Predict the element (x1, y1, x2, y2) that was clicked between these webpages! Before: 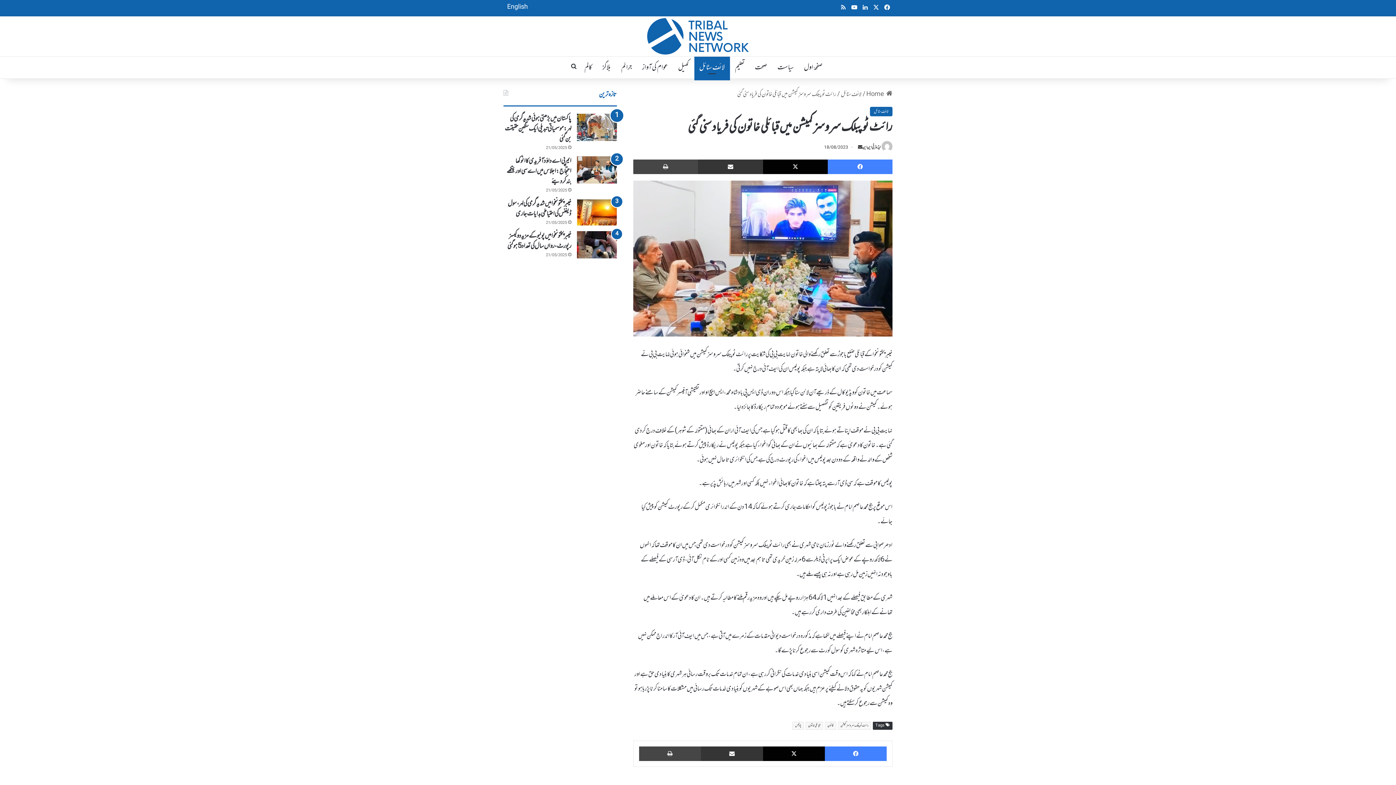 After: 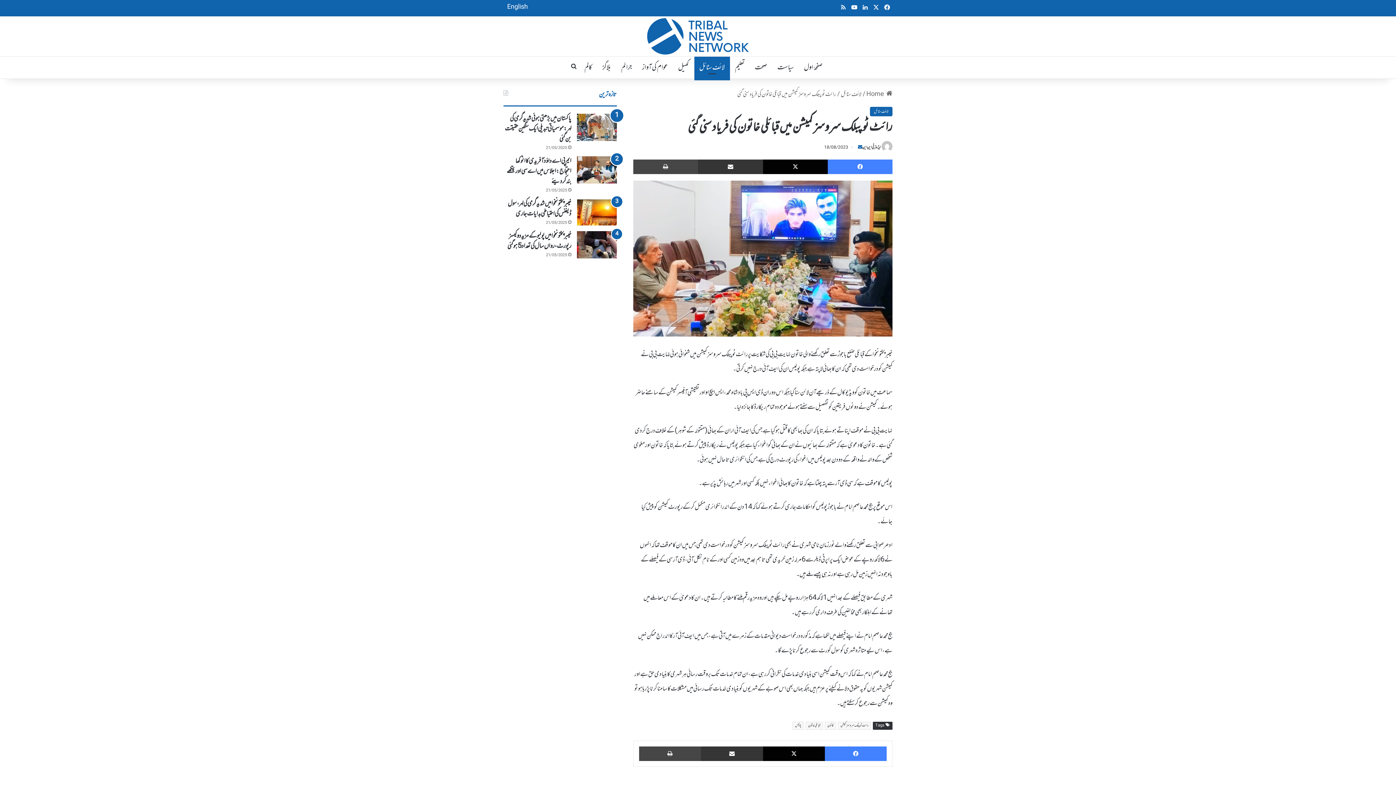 Action: label: Send an email bbox: (858, 143, 862, 151)